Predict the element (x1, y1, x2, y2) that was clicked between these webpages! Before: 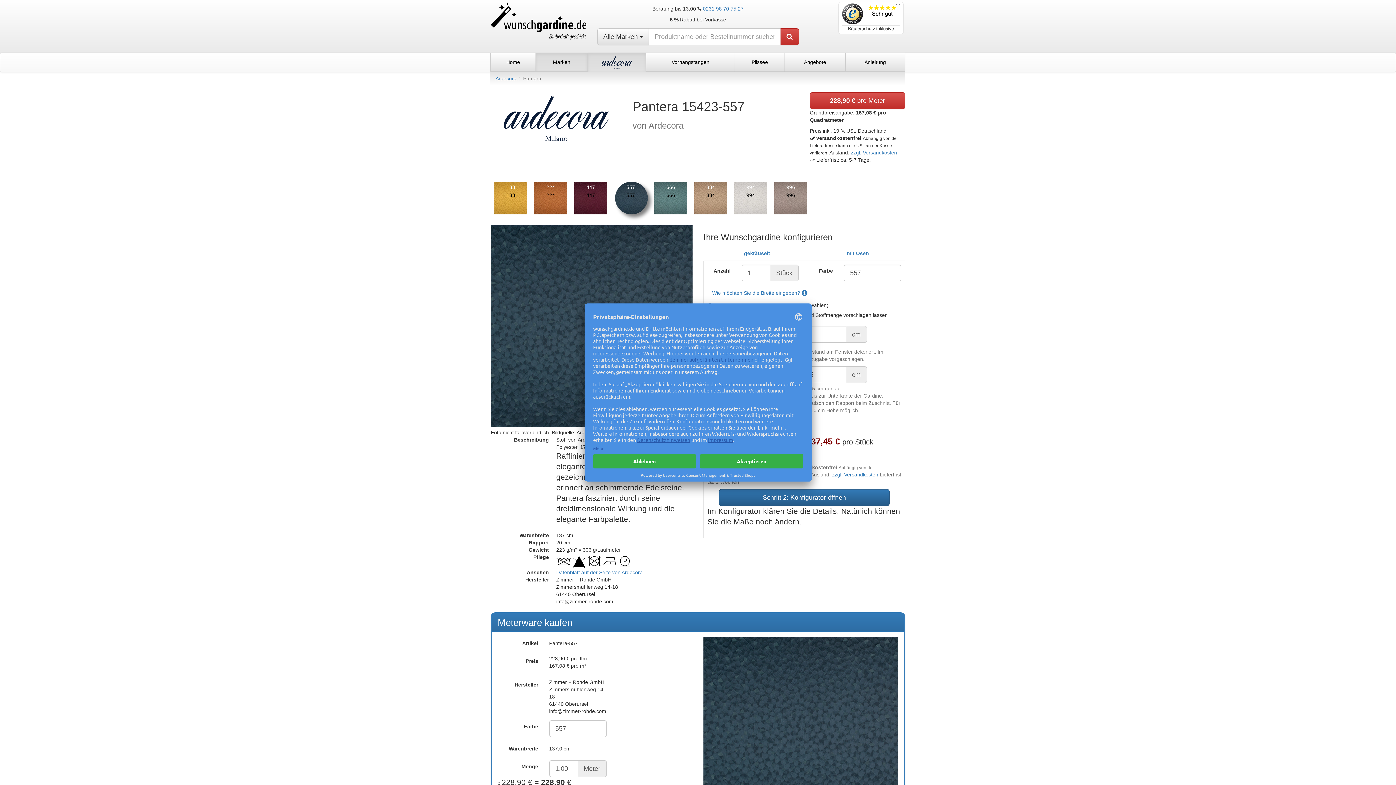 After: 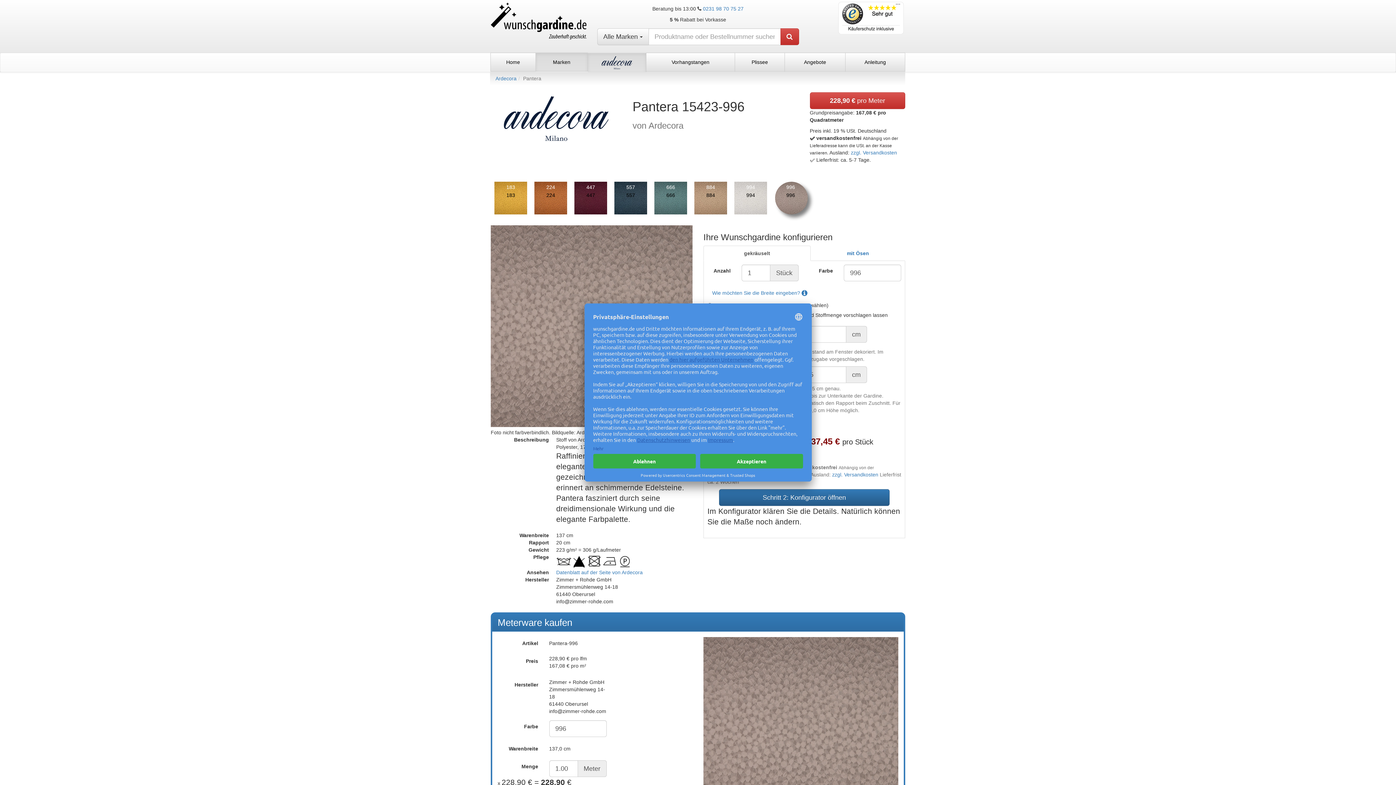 Action: bbox: (774, 181, 807, 214) label: 996

996

 